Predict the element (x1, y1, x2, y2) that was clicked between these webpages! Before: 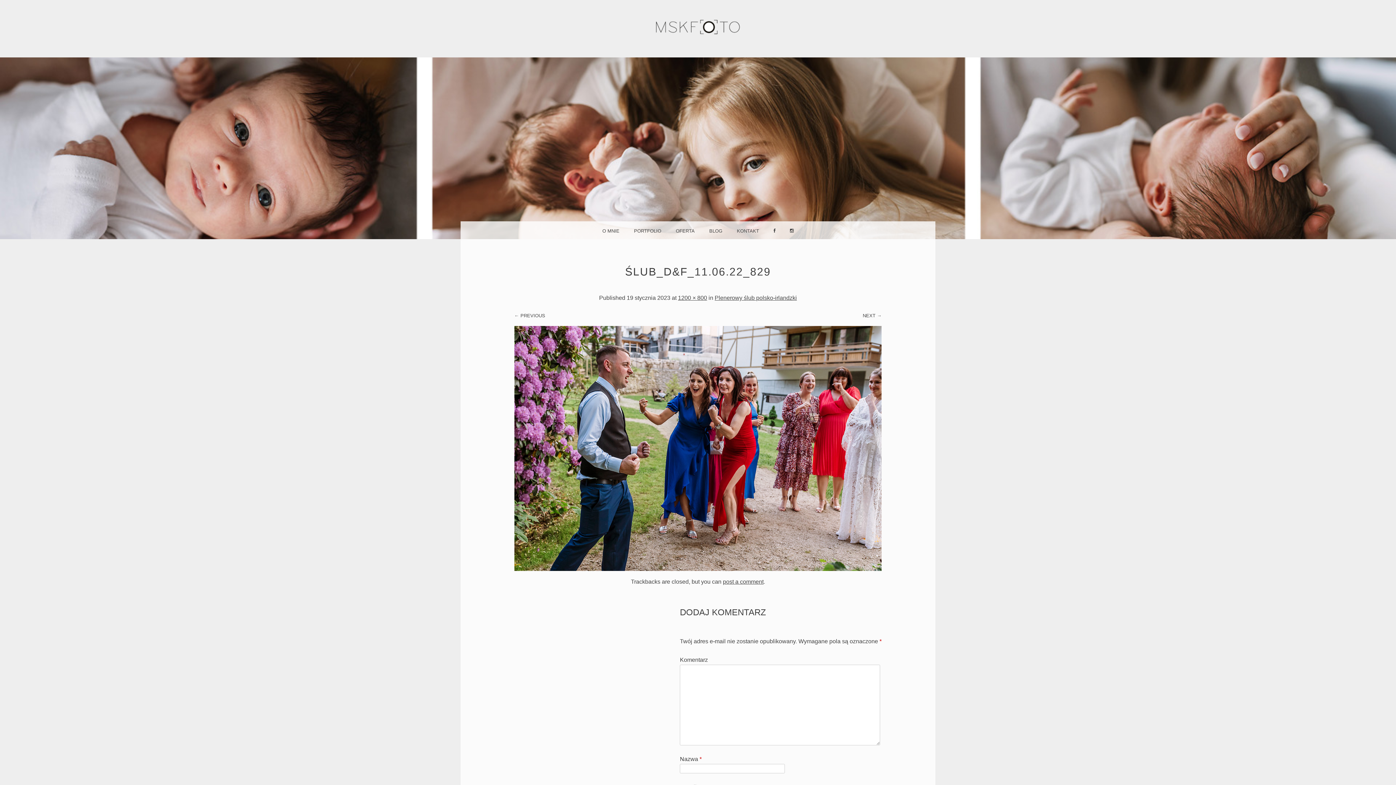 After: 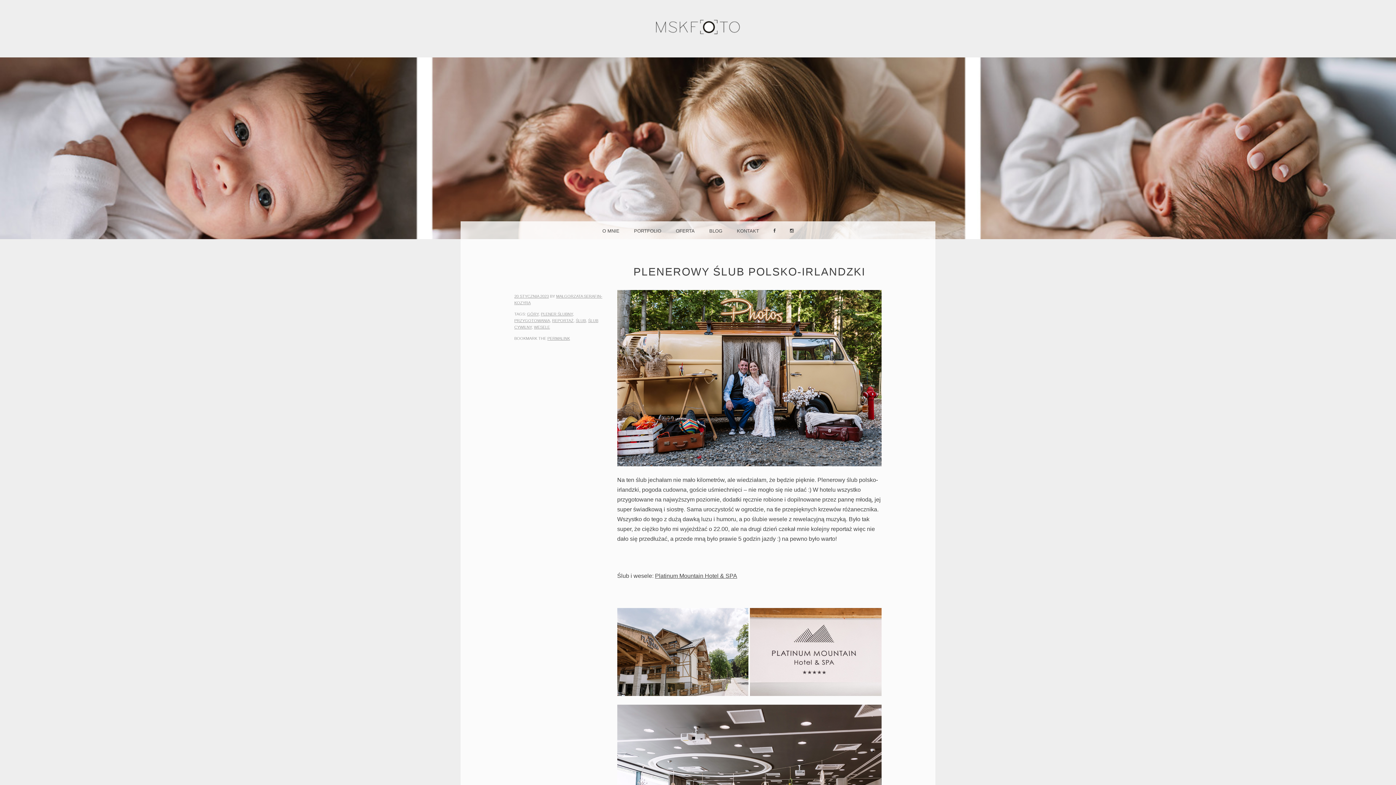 Action: label: Plenerowy ślub polsko-irlandzki bbox: (714, 294, 797, 301)